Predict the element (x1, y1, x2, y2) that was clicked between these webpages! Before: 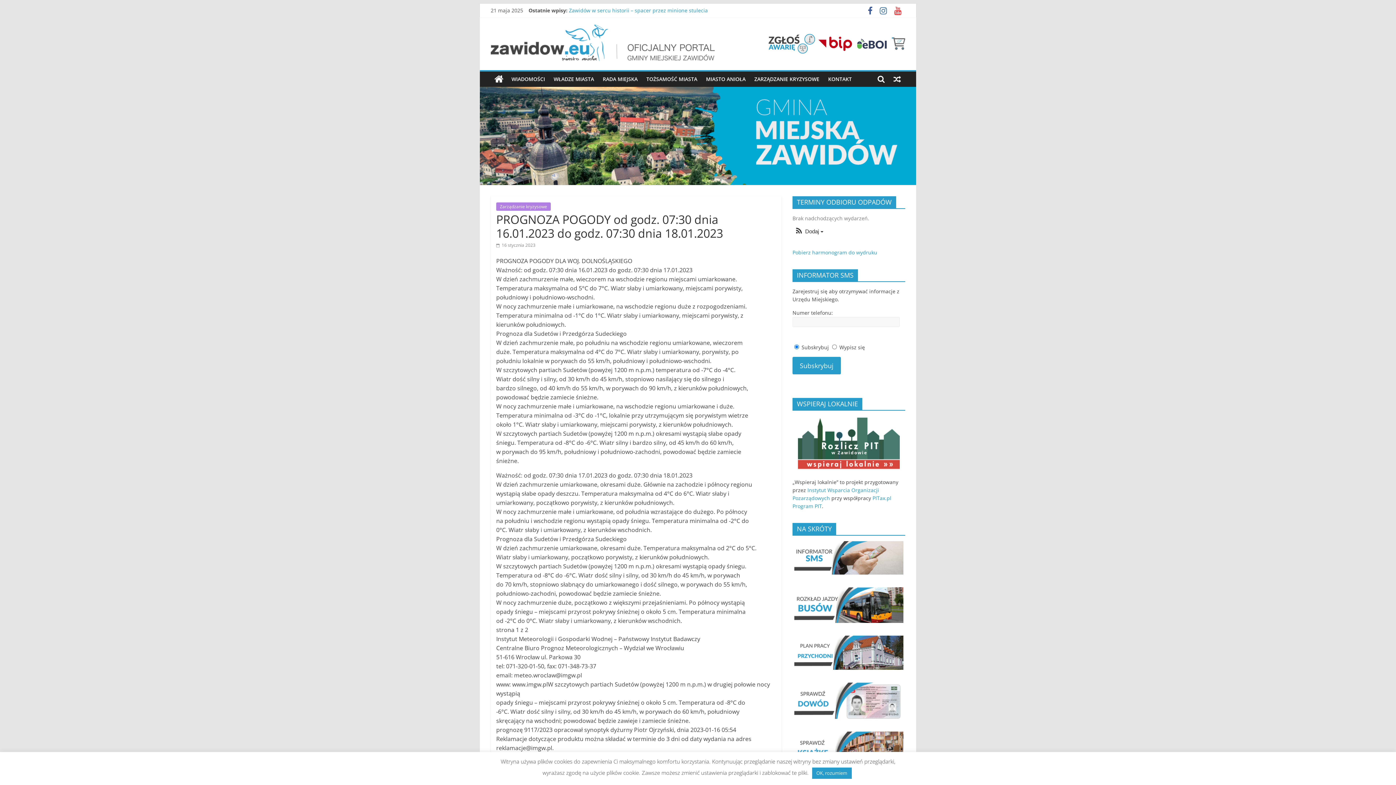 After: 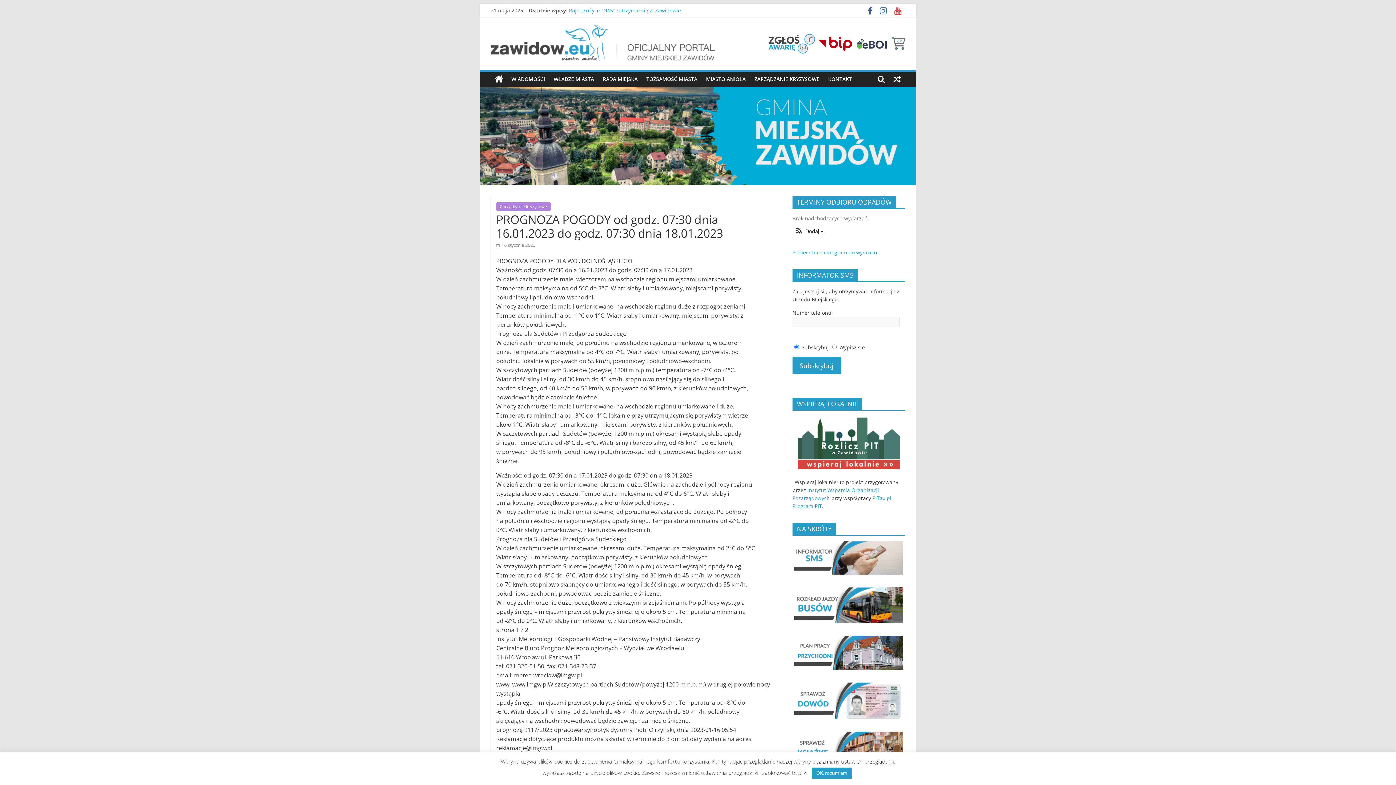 Action: bbox: (792, 732, 905, 766)